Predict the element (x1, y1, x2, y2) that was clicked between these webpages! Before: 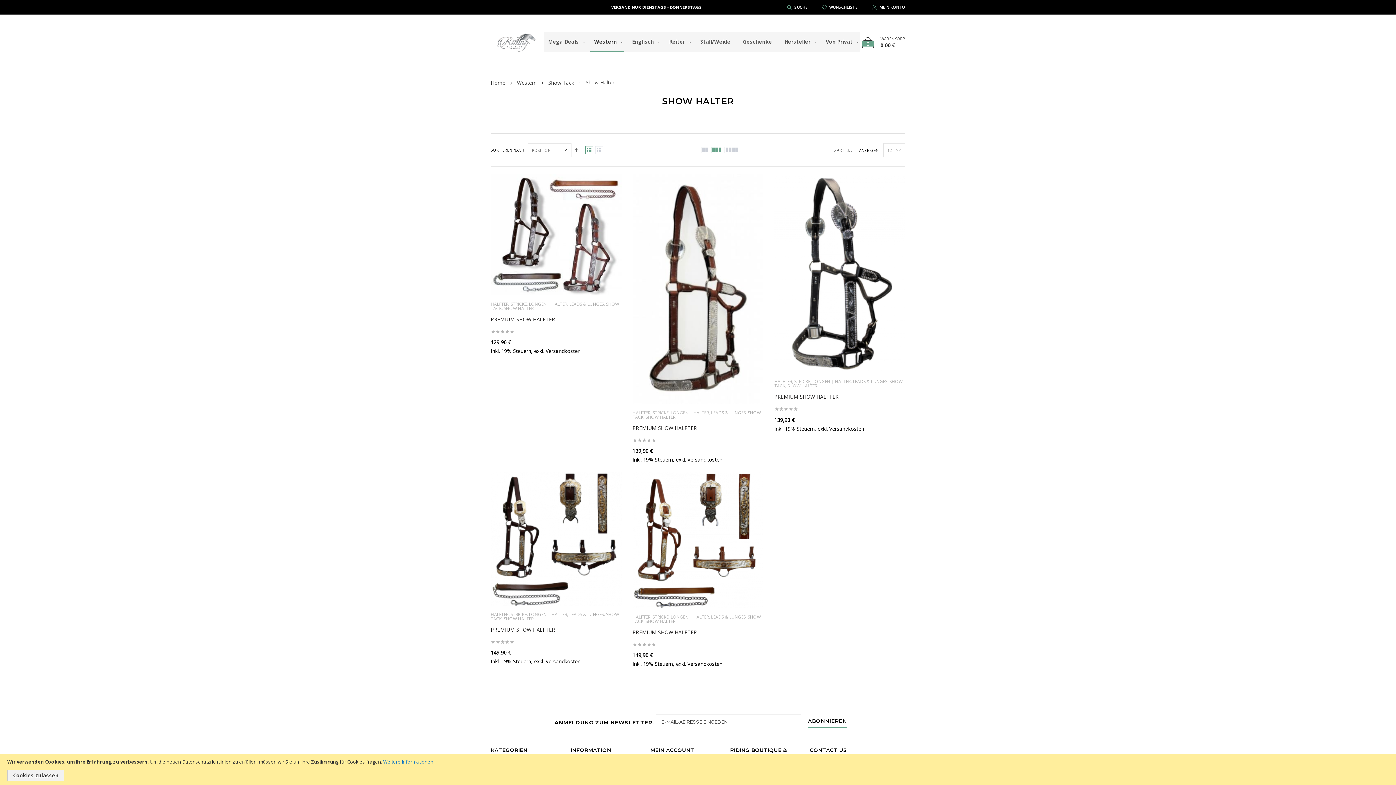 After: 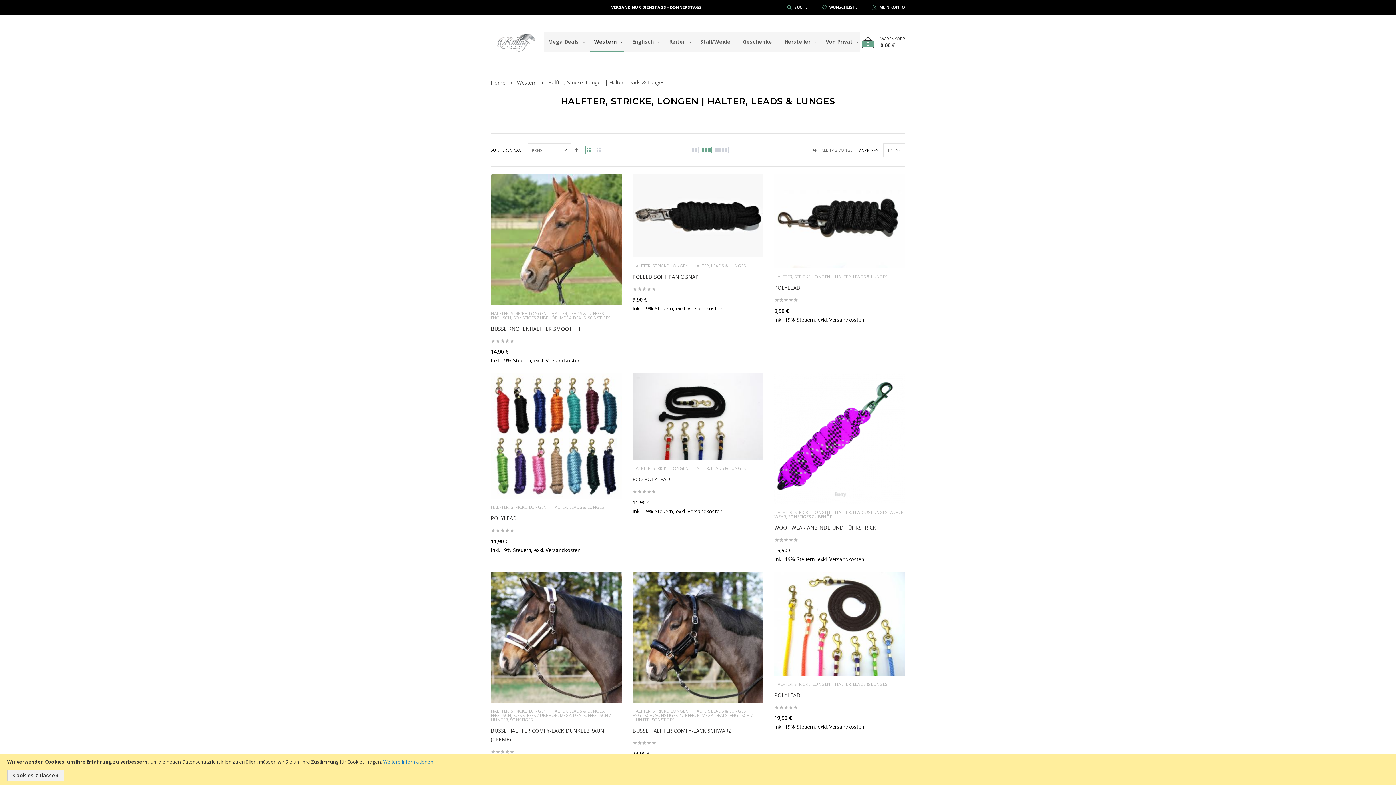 Action: bbox: (632, 409, 745, 415) label: HALFTER, STRICKE, LONGEN | HALTER, LEADS & LUNGES